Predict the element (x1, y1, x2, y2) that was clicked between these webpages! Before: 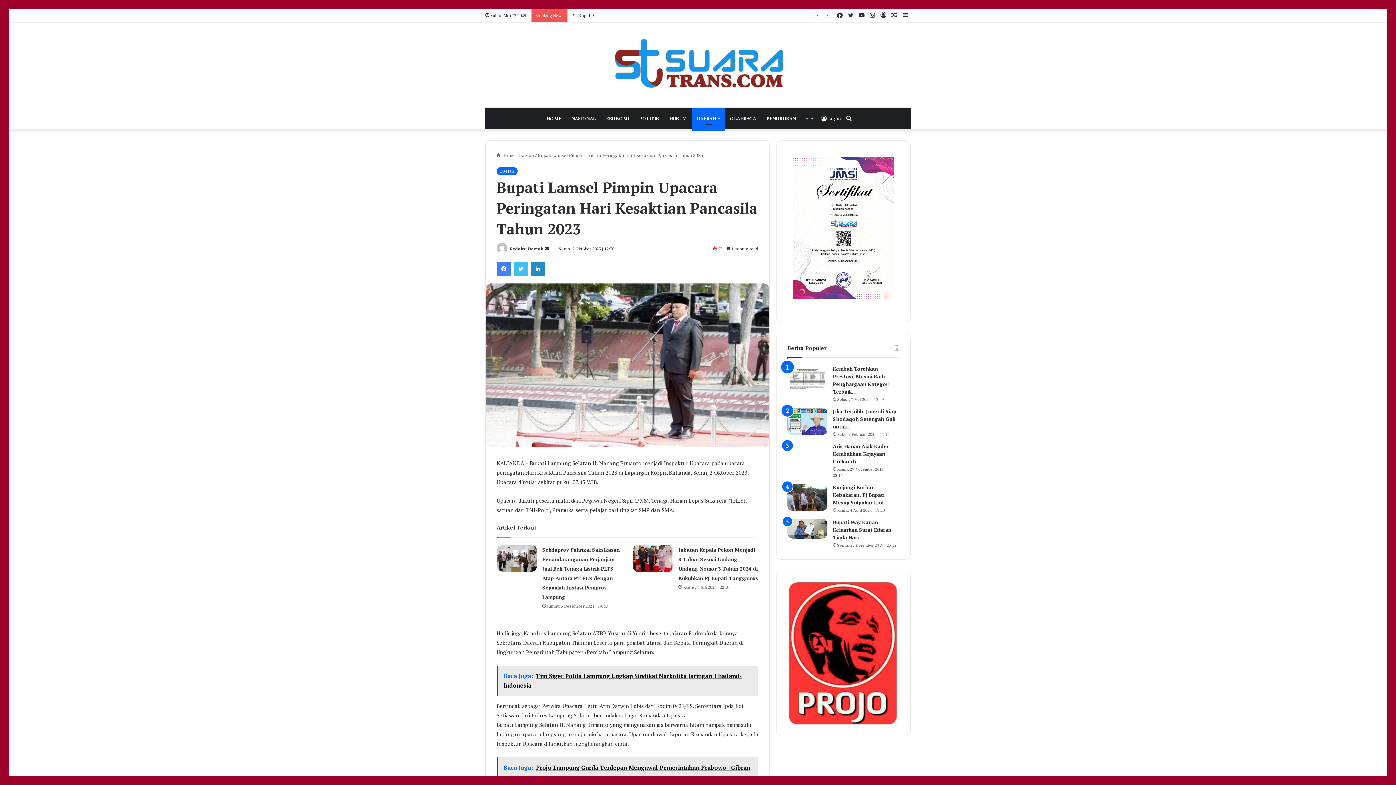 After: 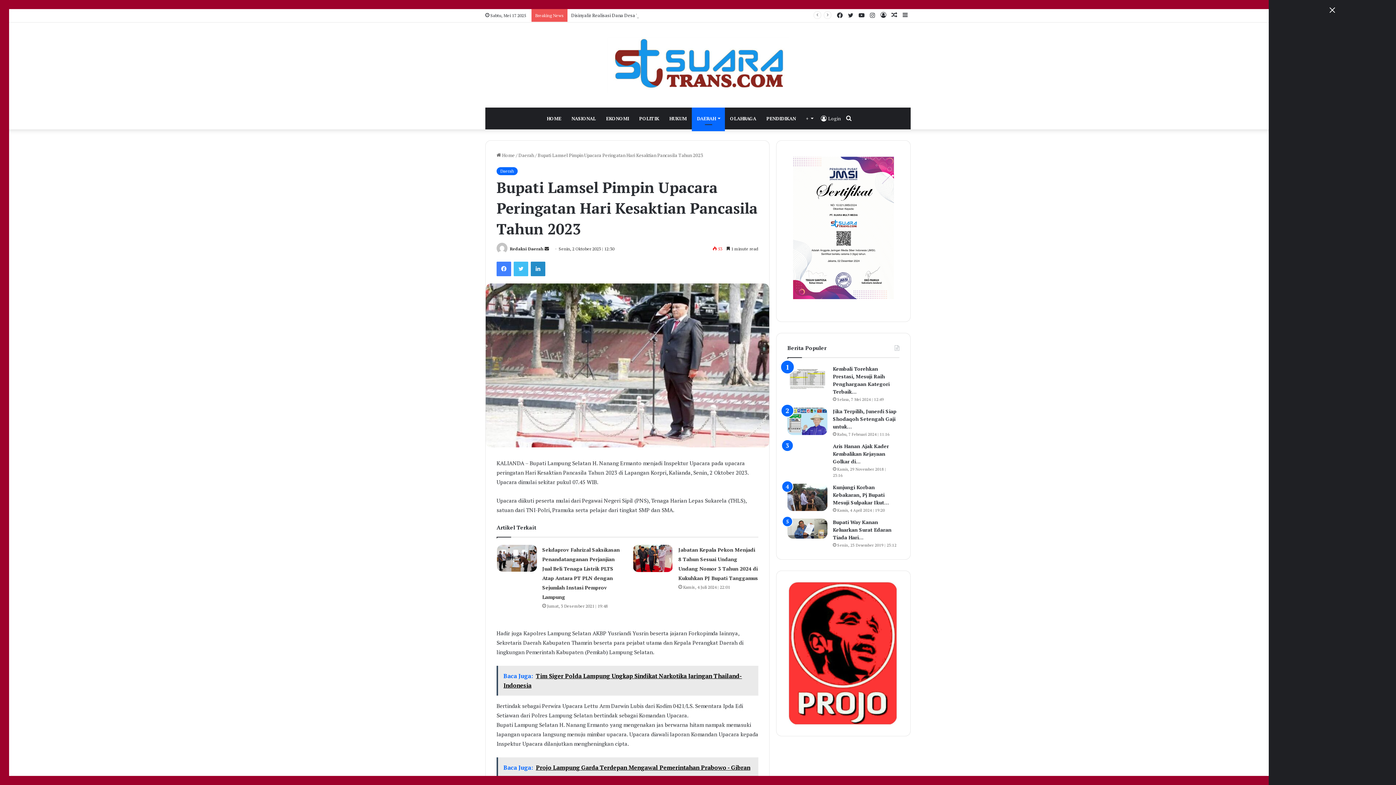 Action: label: Sidebar bbox: (900, 9, 910, 21)